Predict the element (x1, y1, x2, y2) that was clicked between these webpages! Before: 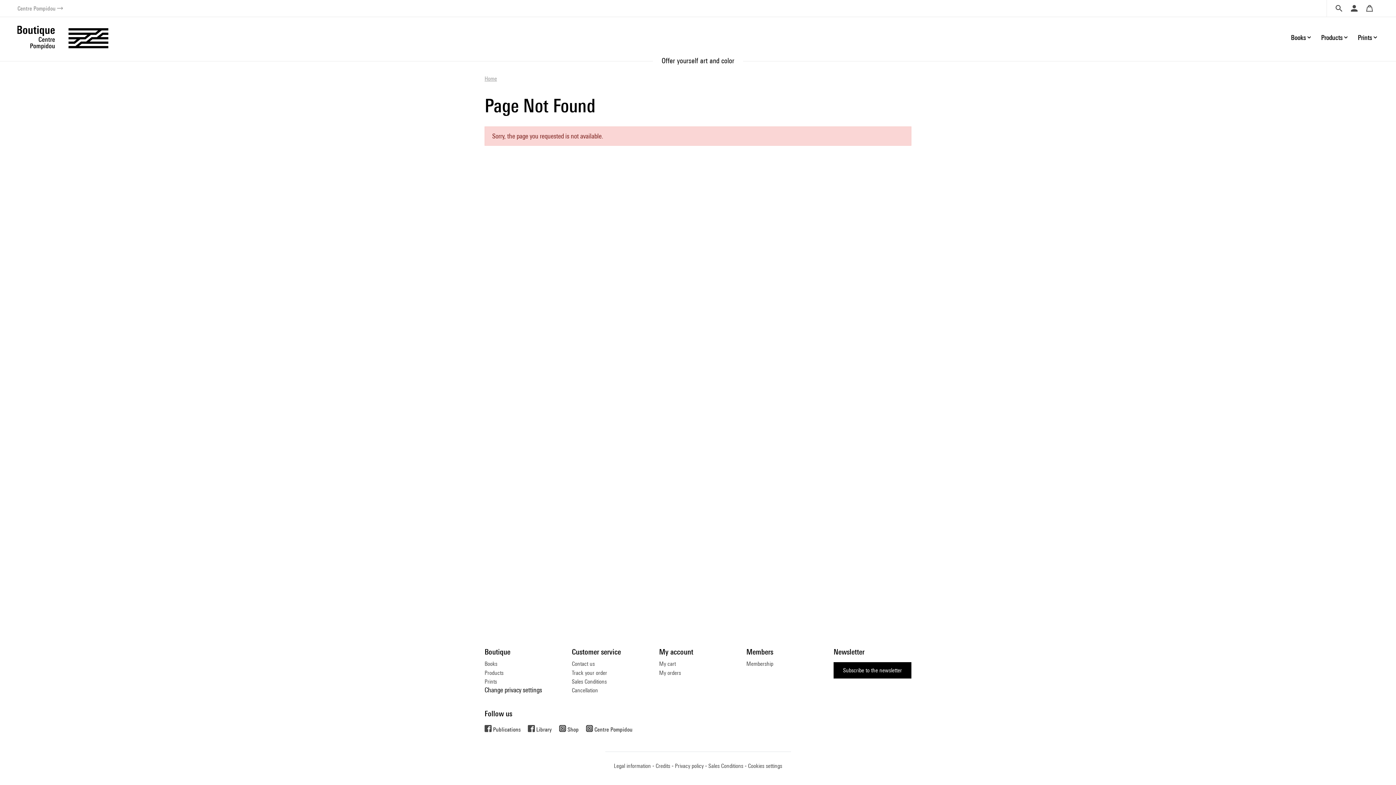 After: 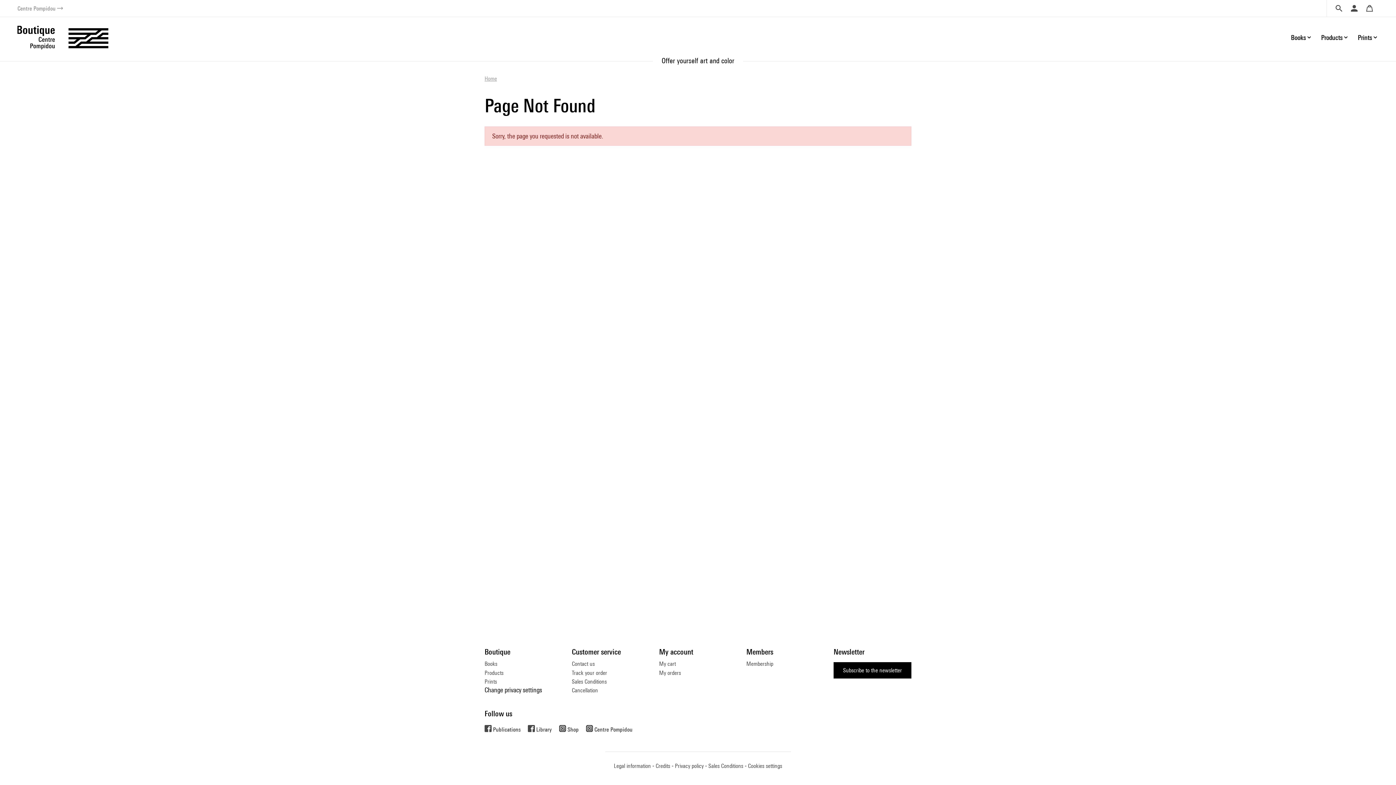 Action: bbox: (1336, 4, 1342, 12)